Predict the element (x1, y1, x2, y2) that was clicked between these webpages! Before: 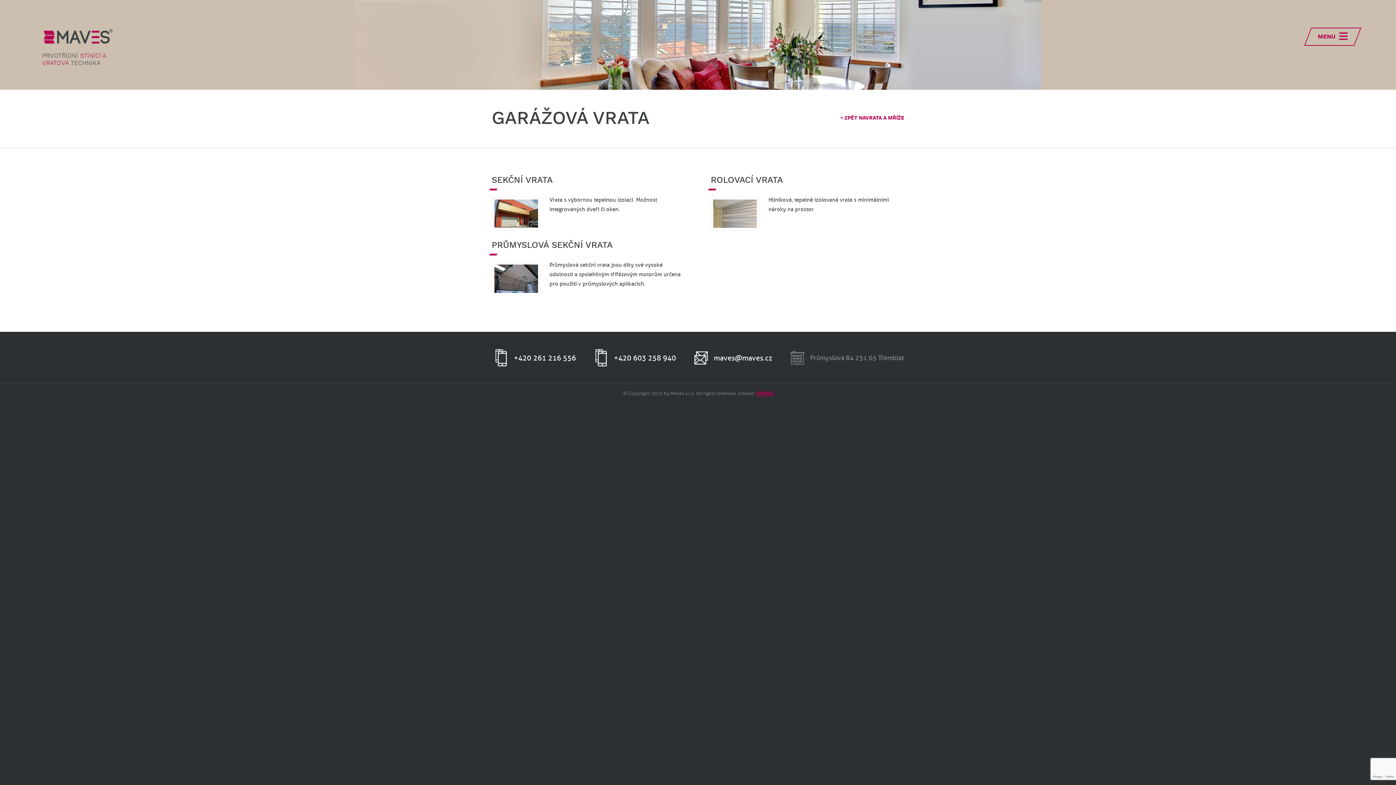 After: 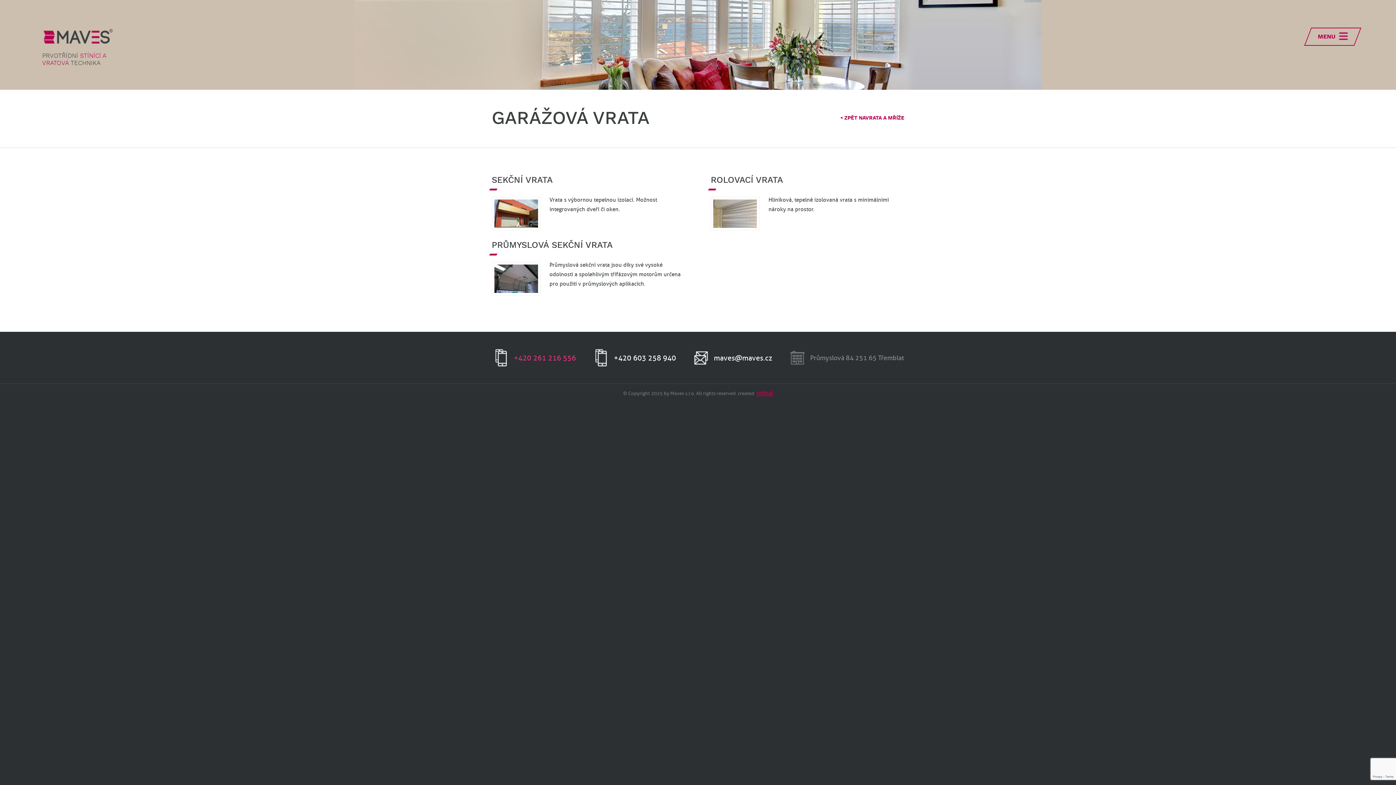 Action: label: +420 261 216 556 bbox: (514, 353, 576, 362)